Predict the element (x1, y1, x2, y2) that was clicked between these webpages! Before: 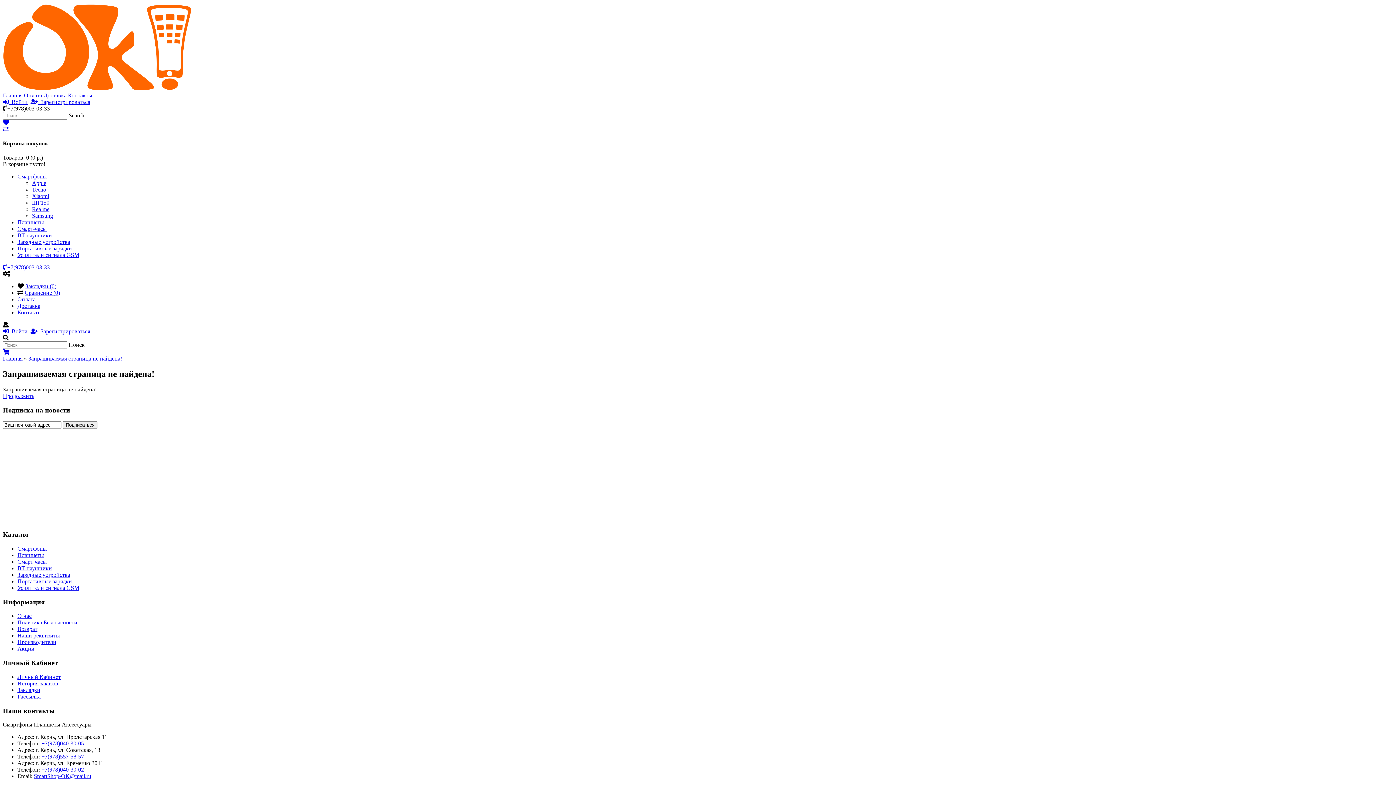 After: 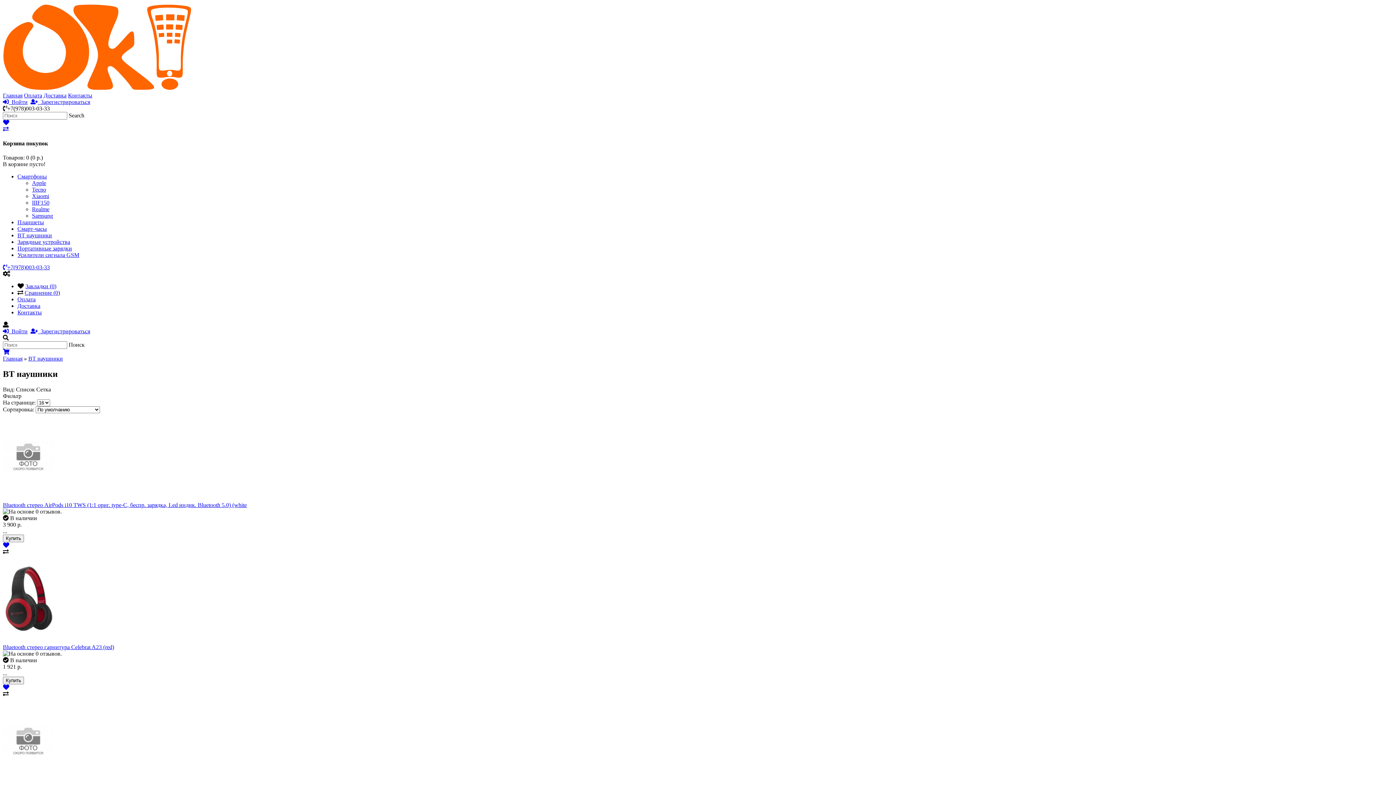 Action: bbox: (17, 565, 52, 571) label: BT наушники